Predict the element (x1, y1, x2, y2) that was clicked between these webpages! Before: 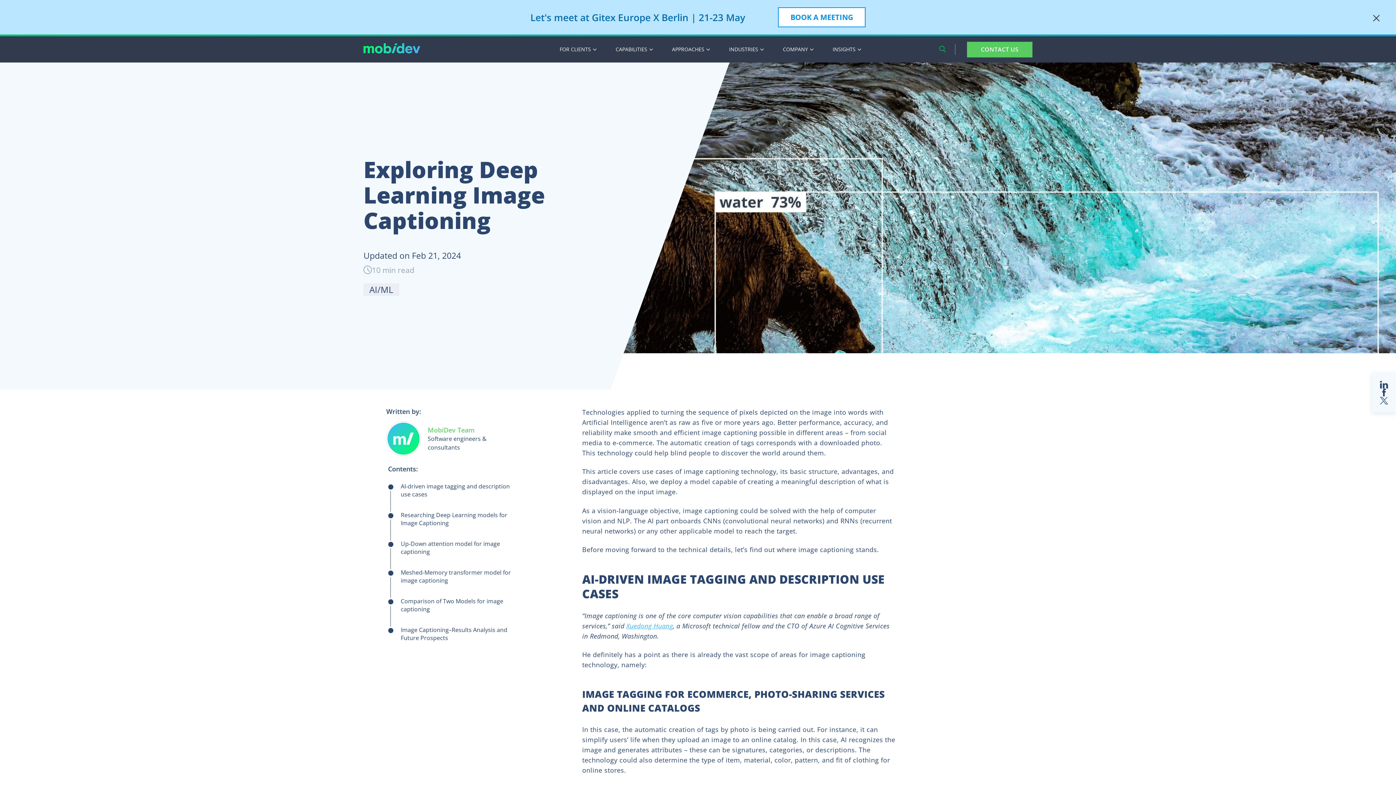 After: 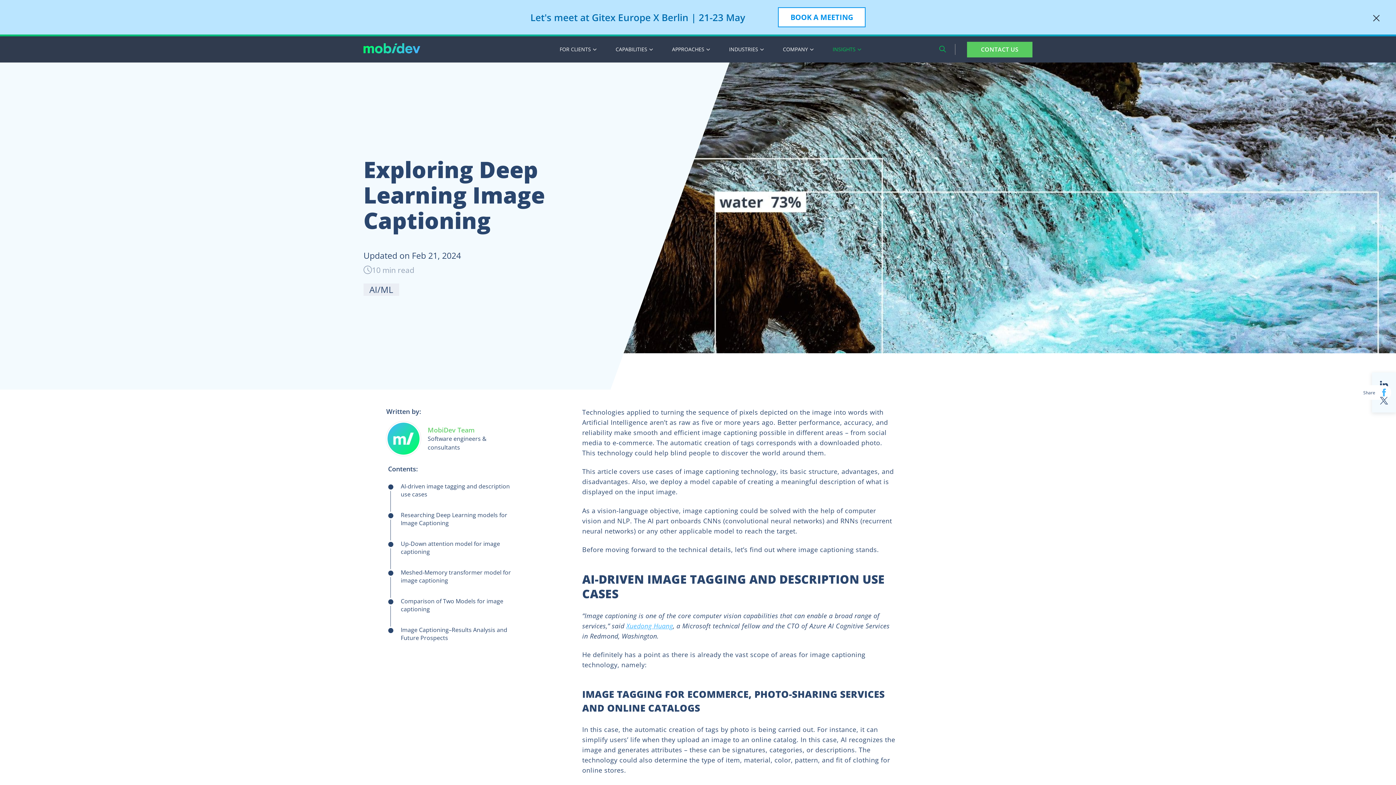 Action: bbox: (1380, 388, 1388, 396)